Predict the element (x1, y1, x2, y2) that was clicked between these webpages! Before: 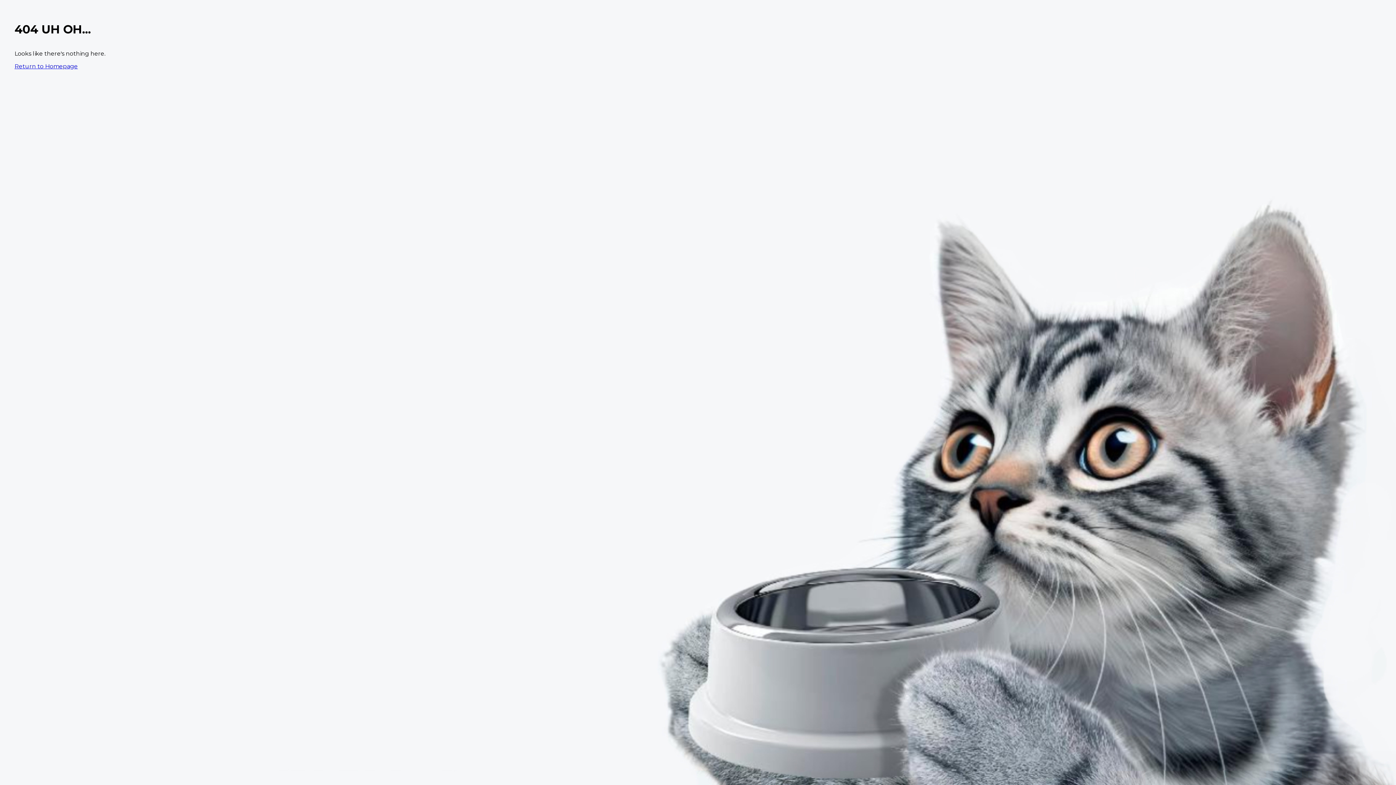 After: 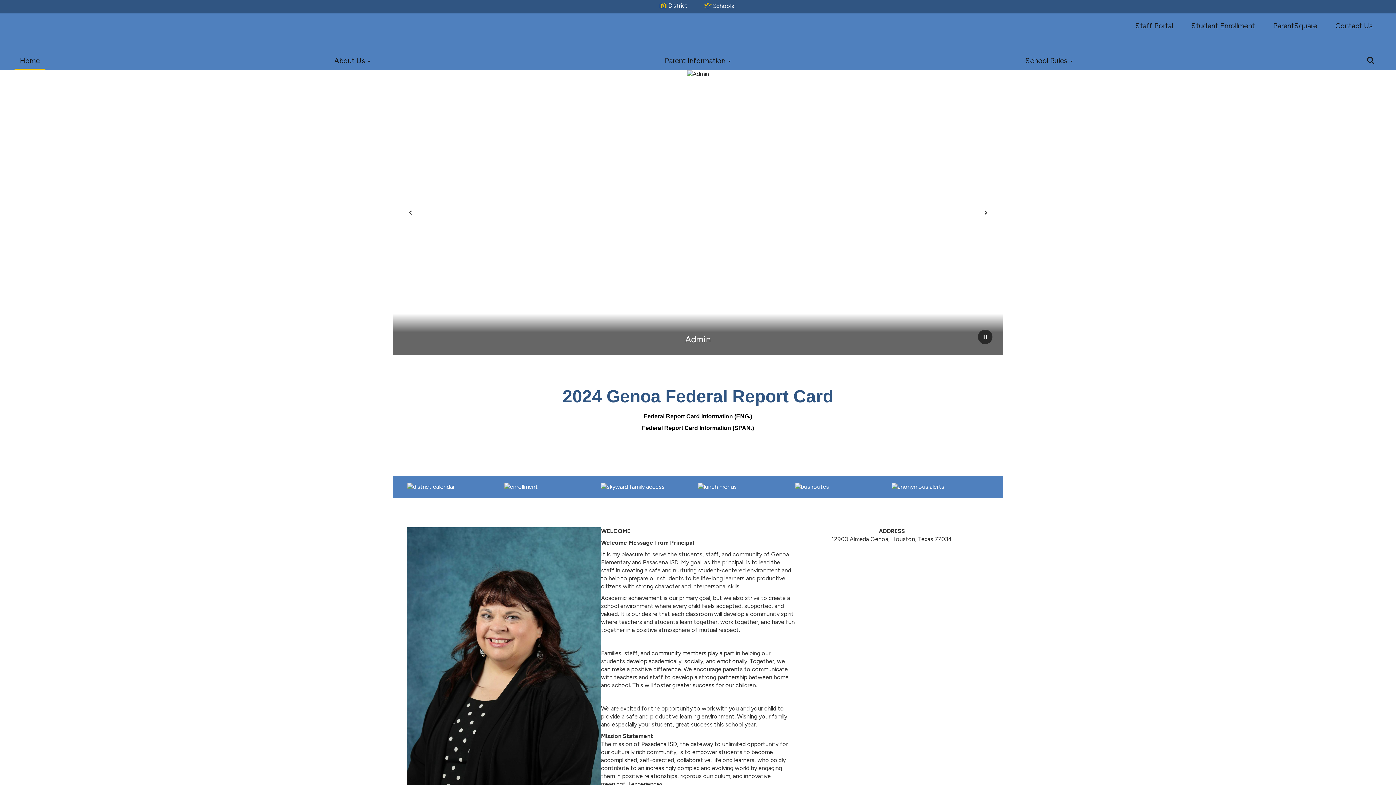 Action: bbox: (14, 62, 77, 69) label: Return to Homepage